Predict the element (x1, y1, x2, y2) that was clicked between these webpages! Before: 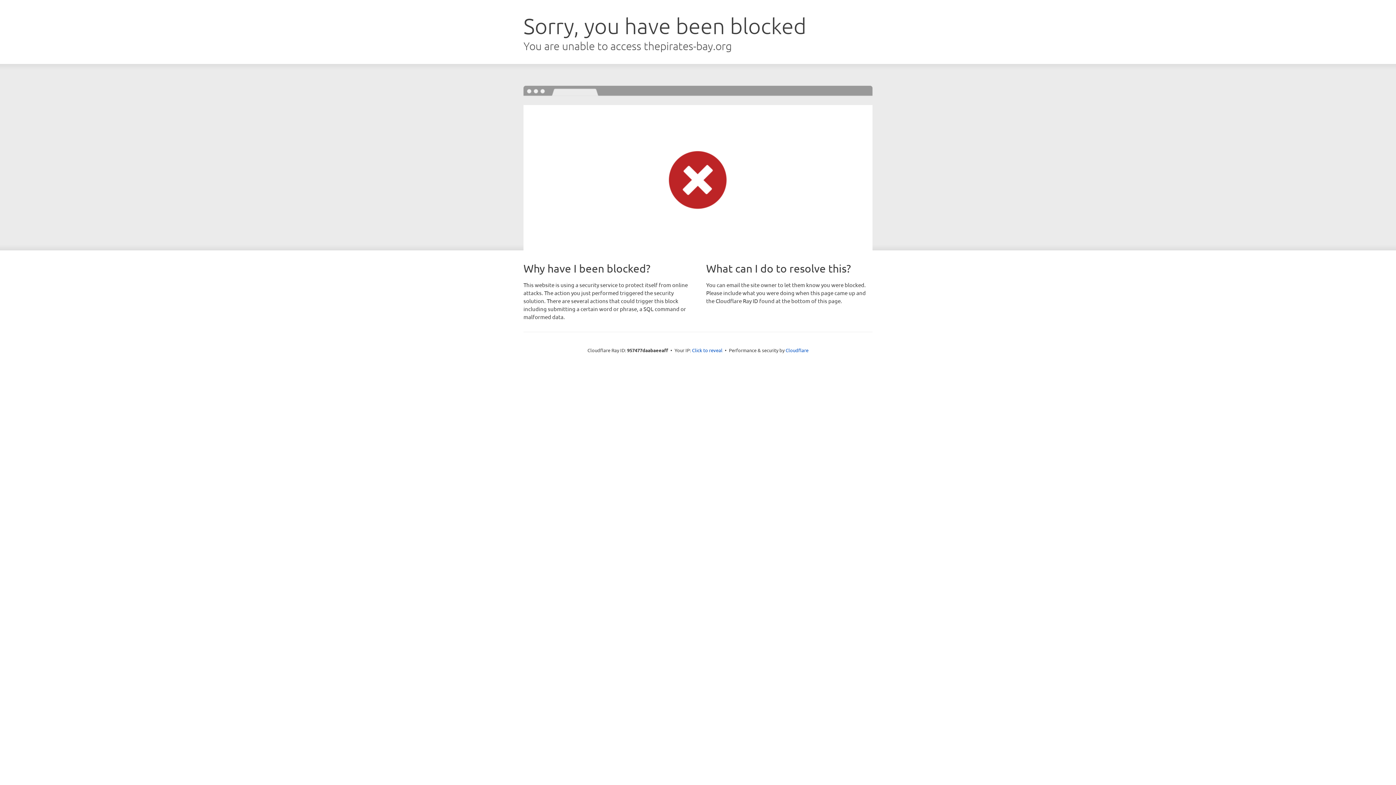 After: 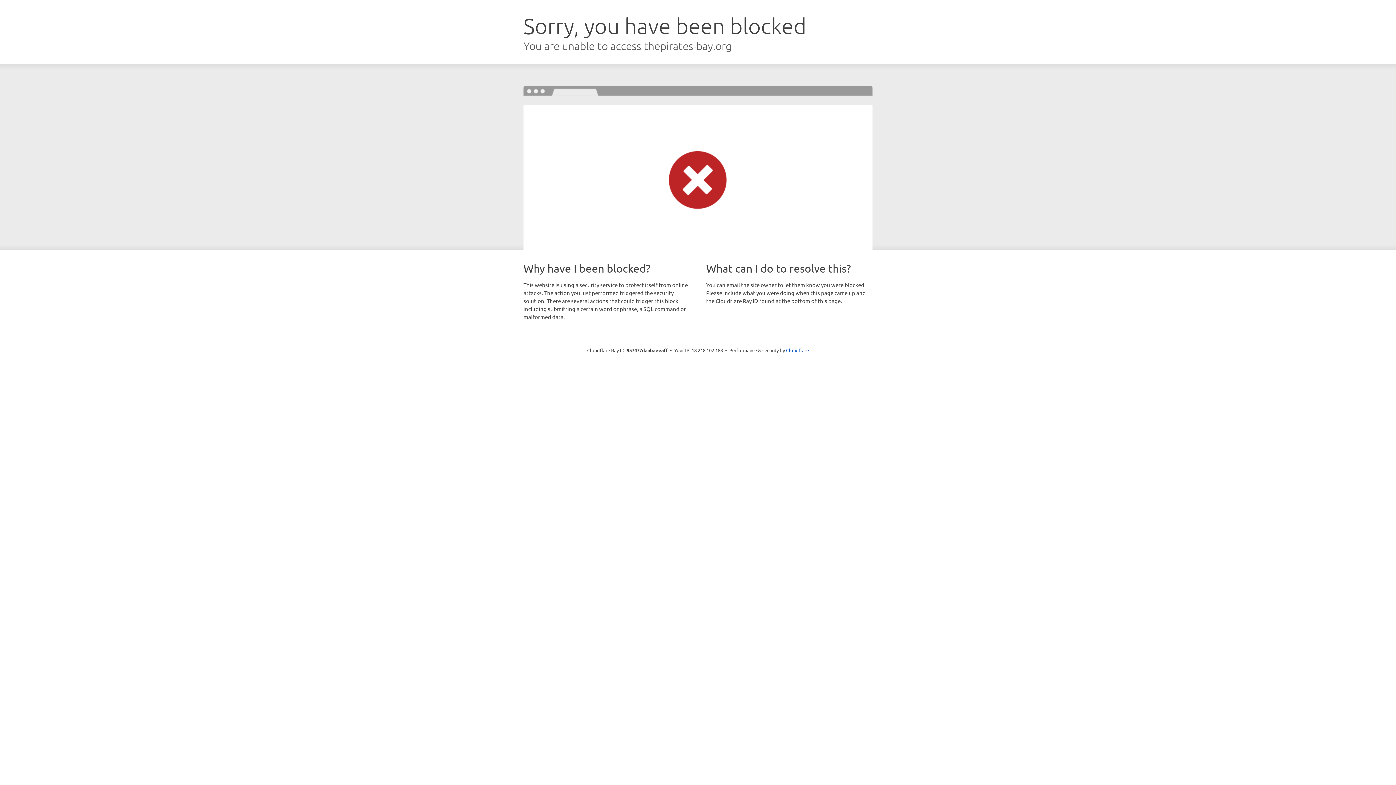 Action: bbox: (692, 346, 722, 353) label: Click to reveal